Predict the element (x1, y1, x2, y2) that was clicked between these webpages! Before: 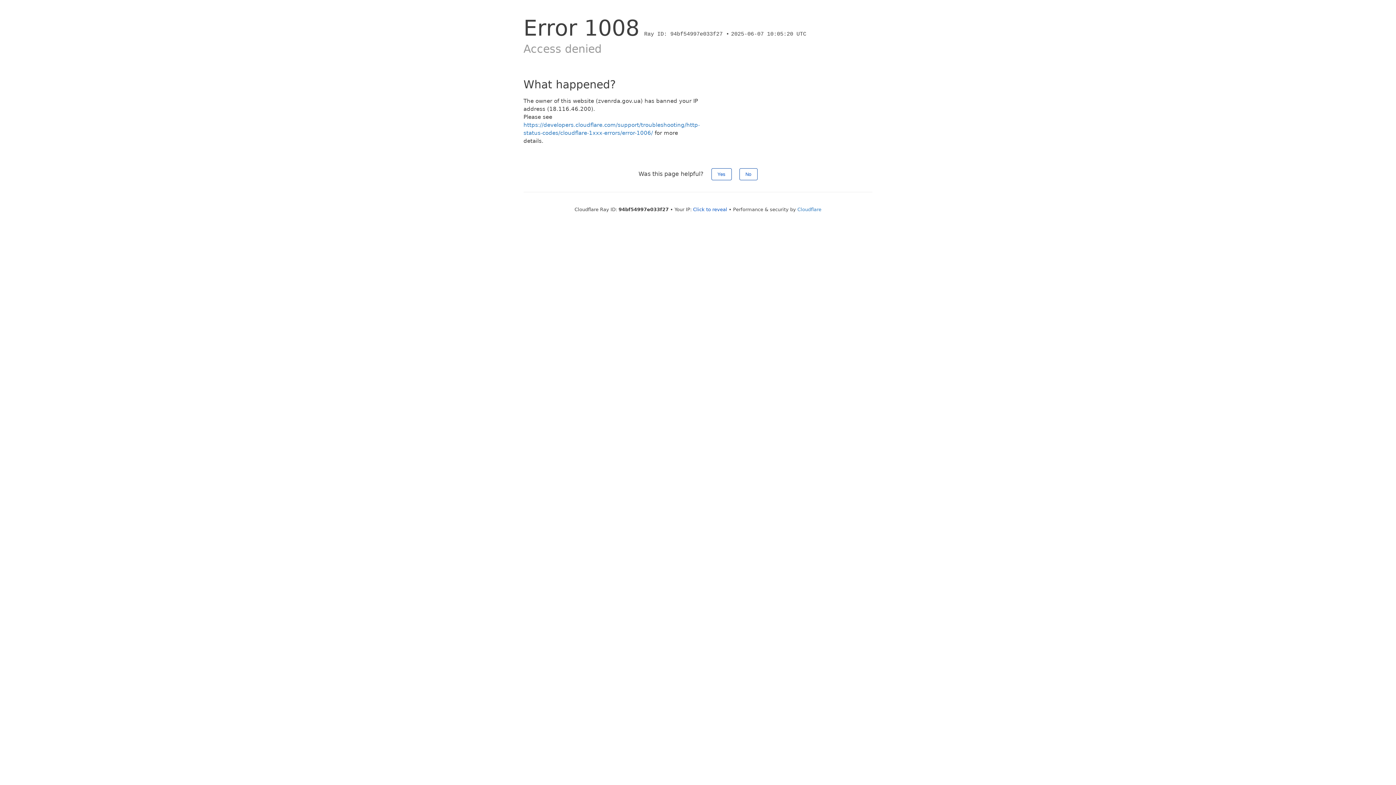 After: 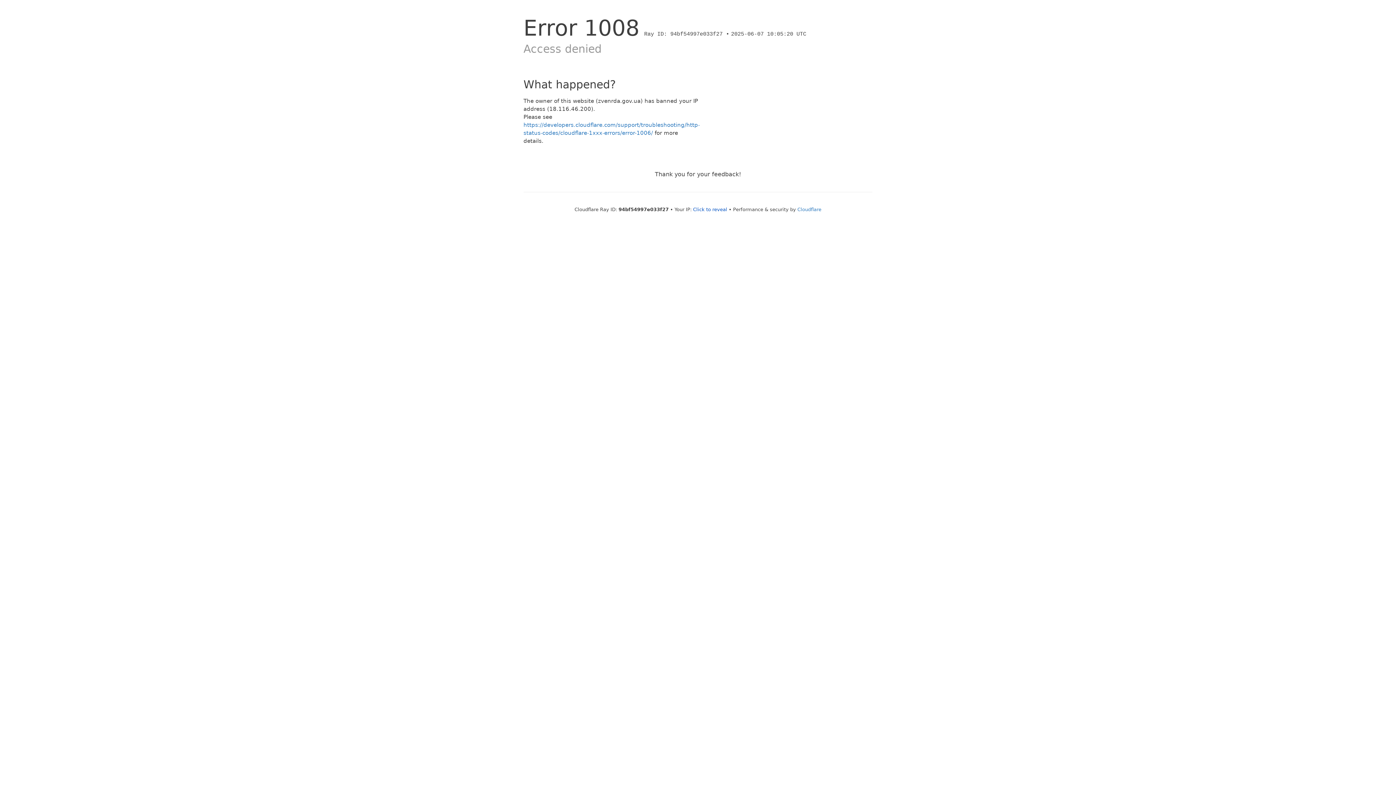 Action: label: Yes bbox: (711, 168, 731, 180)